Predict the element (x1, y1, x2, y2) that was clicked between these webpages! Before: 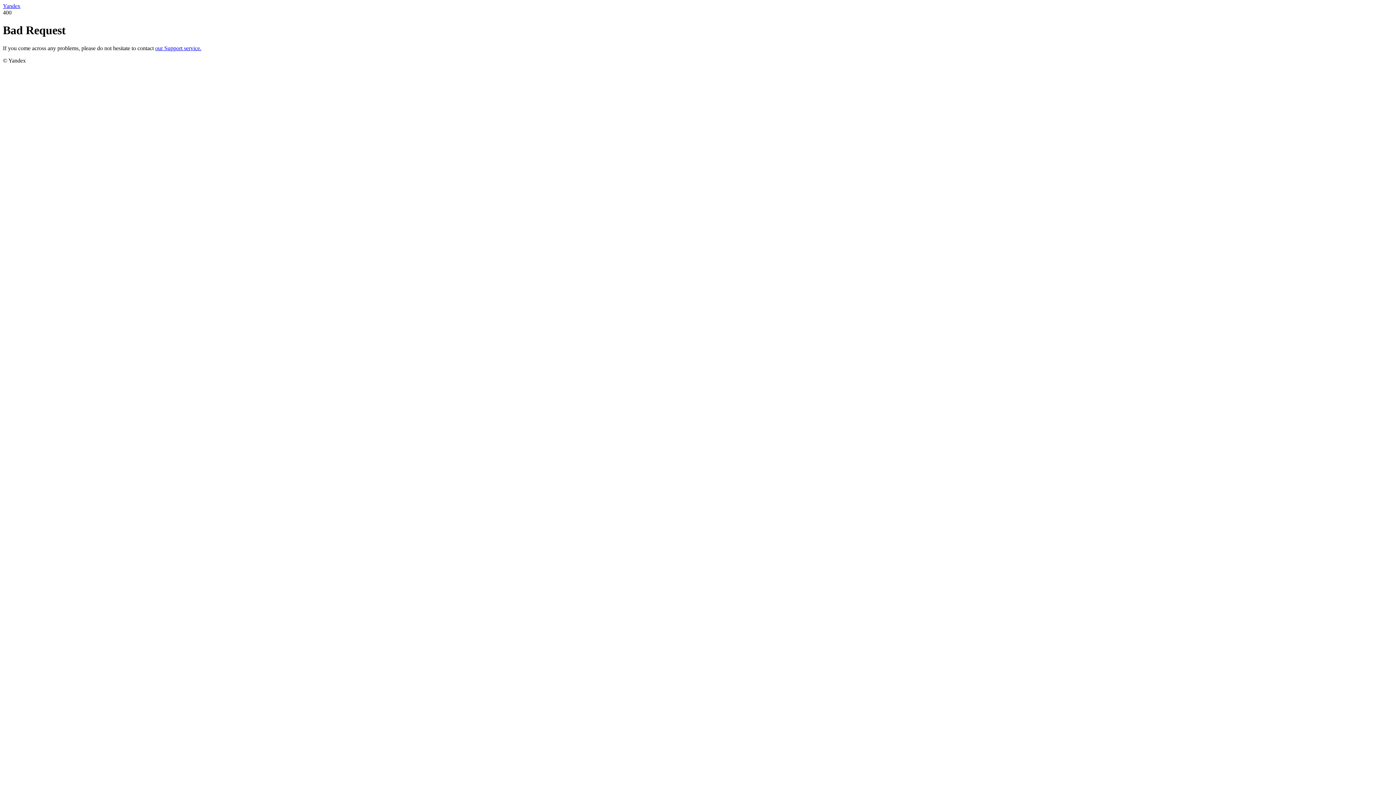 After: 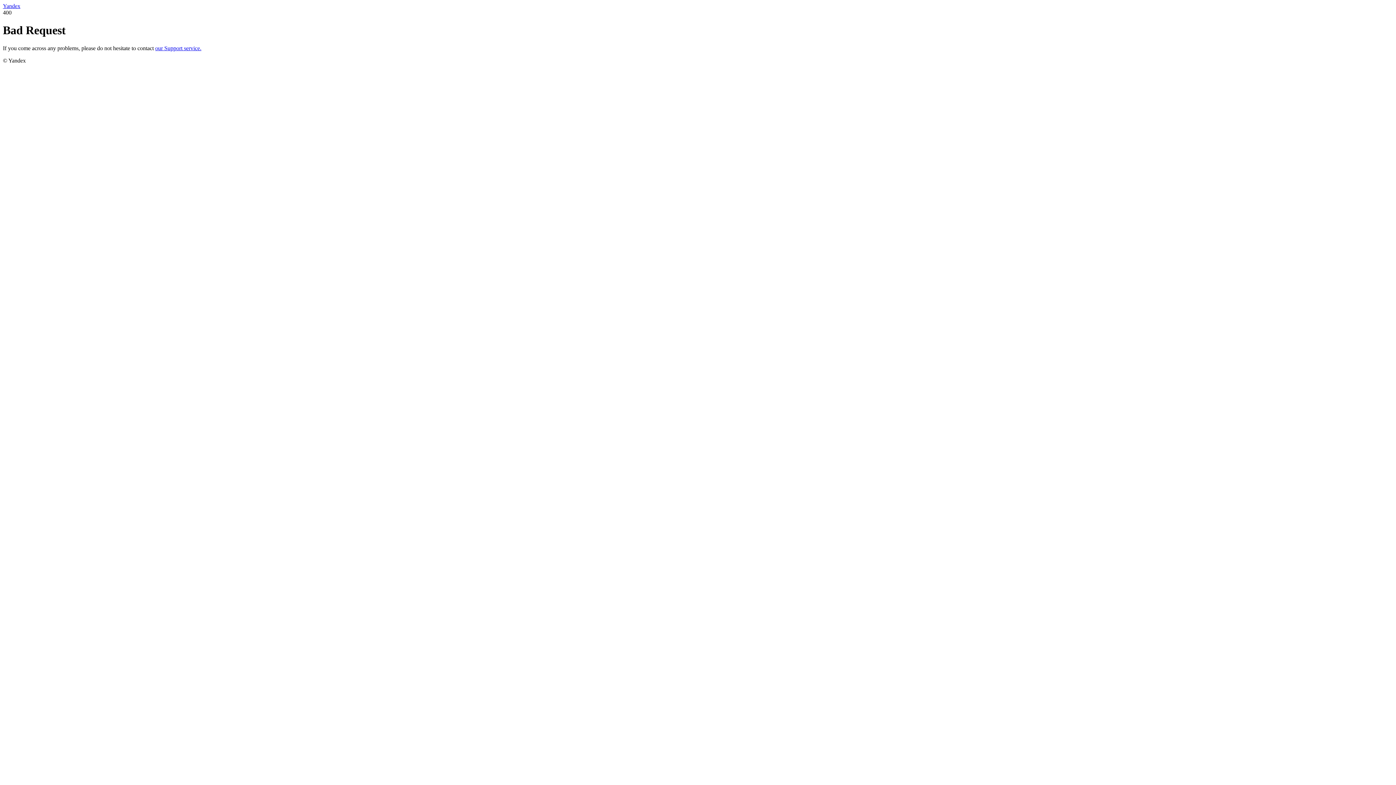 Action: bbox: (155, 45, 201, 51) label: our Support service.